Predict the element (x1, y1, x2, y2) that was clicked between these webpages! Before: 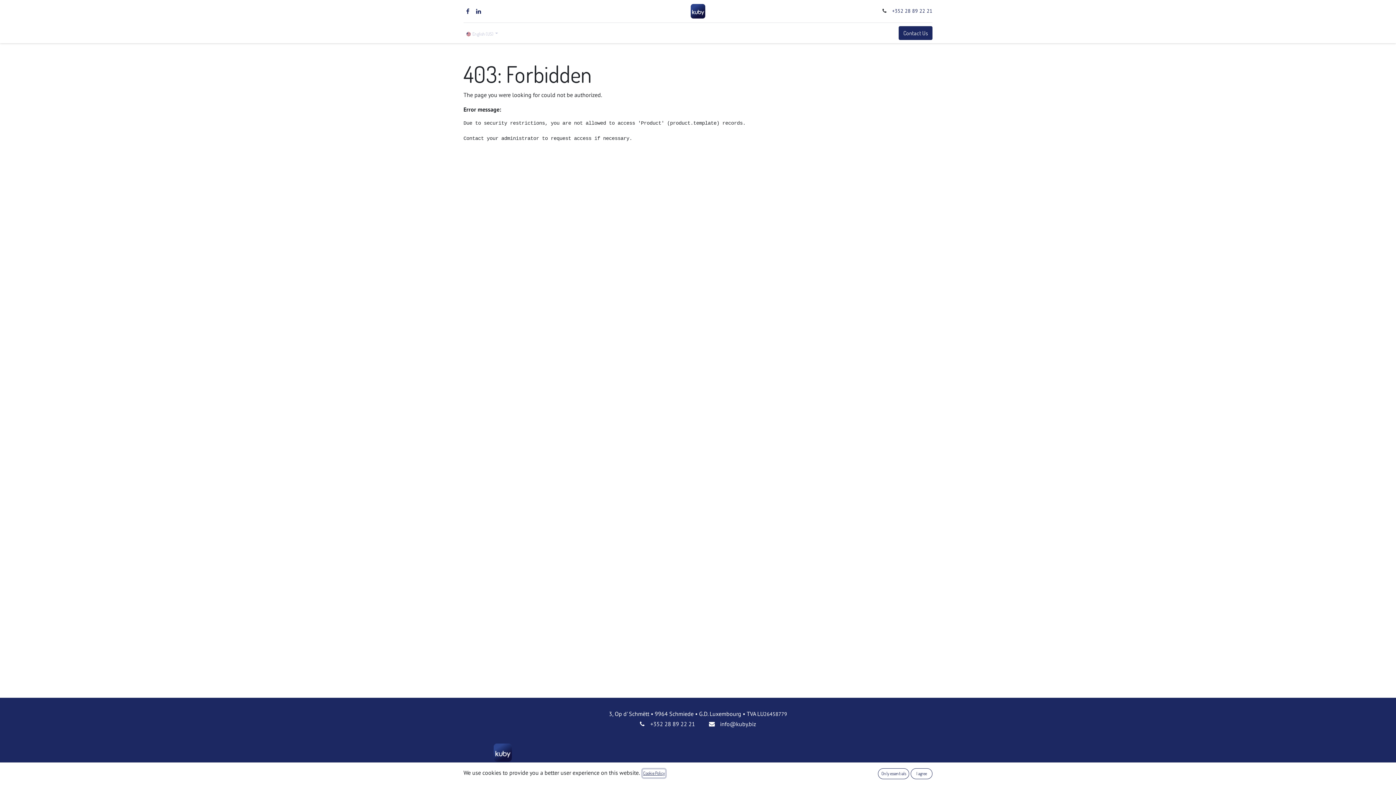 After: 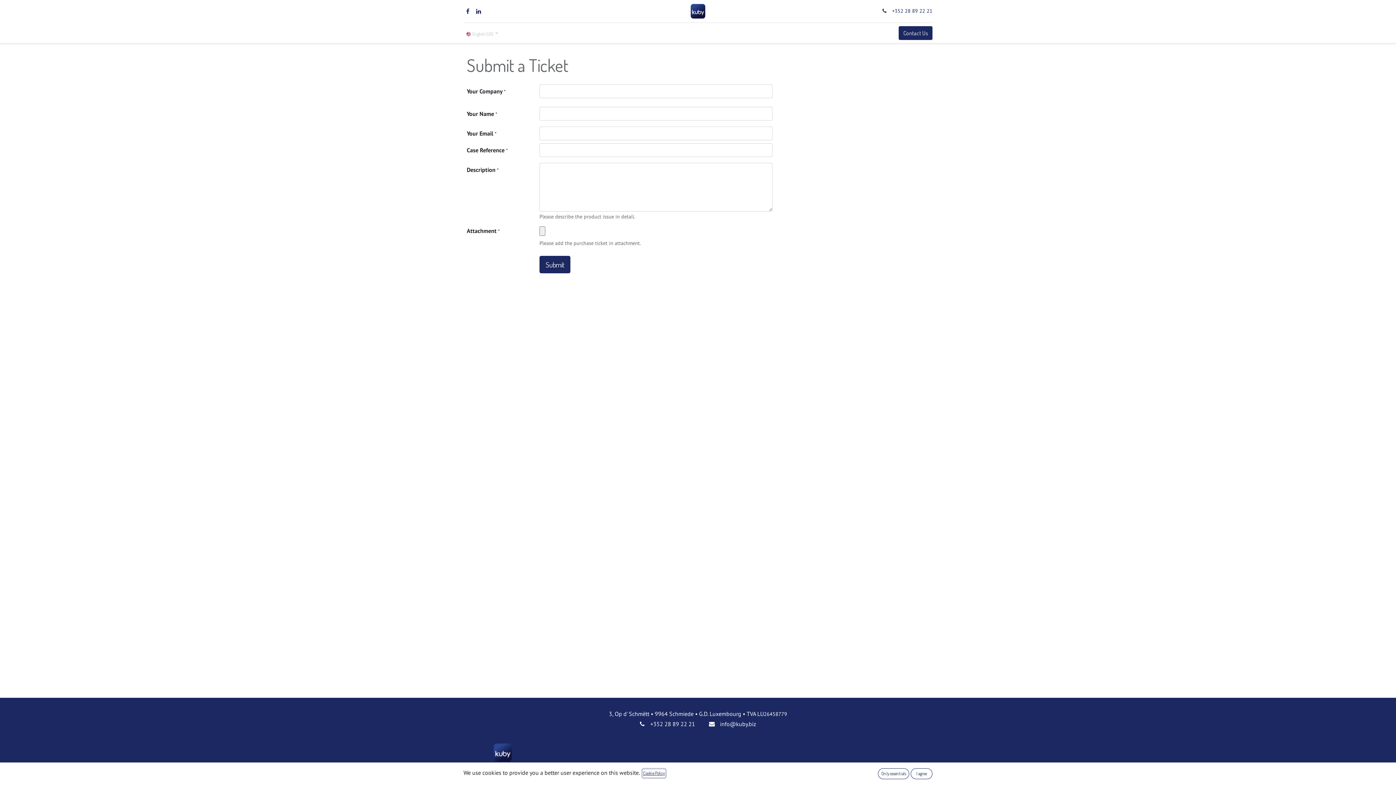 Action: label: Help bbox: (667, 25, 683, 40)